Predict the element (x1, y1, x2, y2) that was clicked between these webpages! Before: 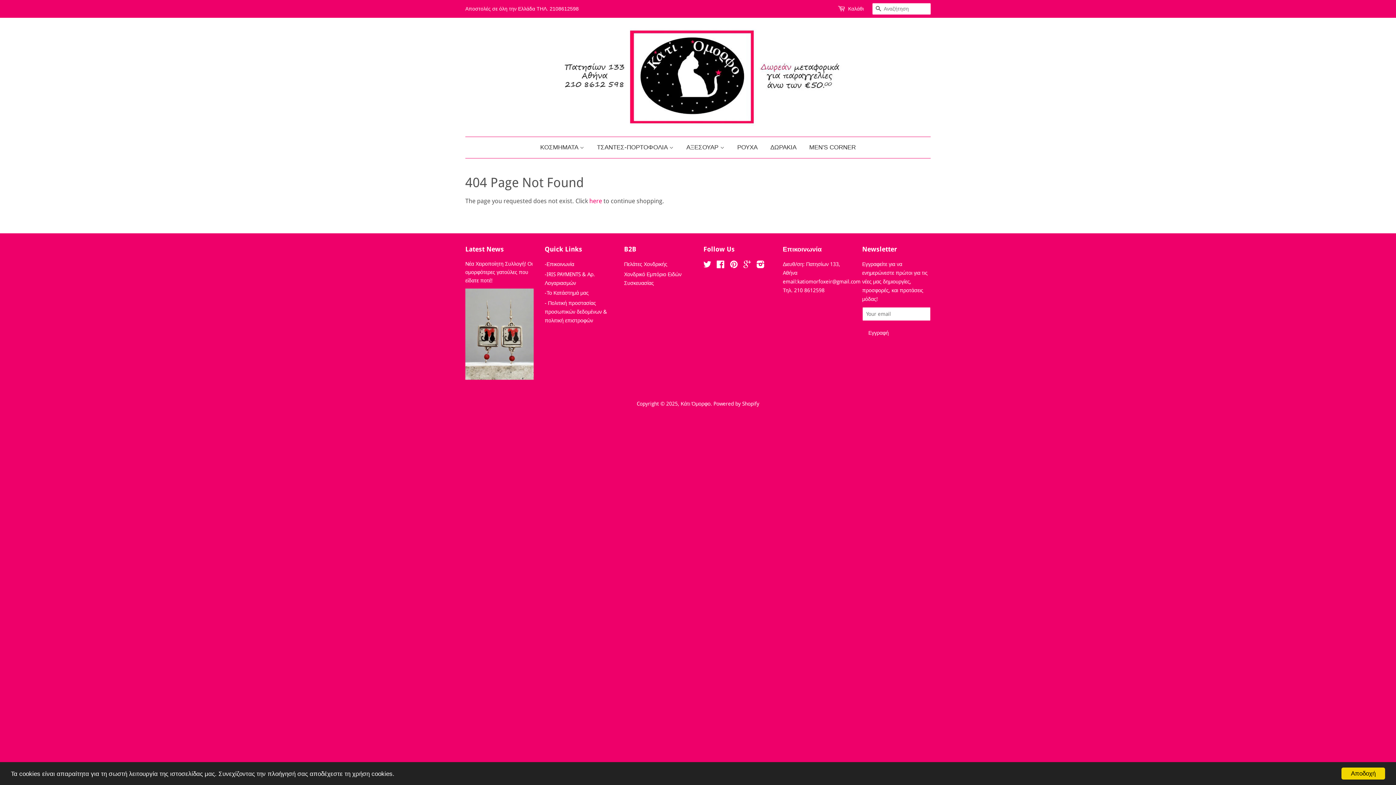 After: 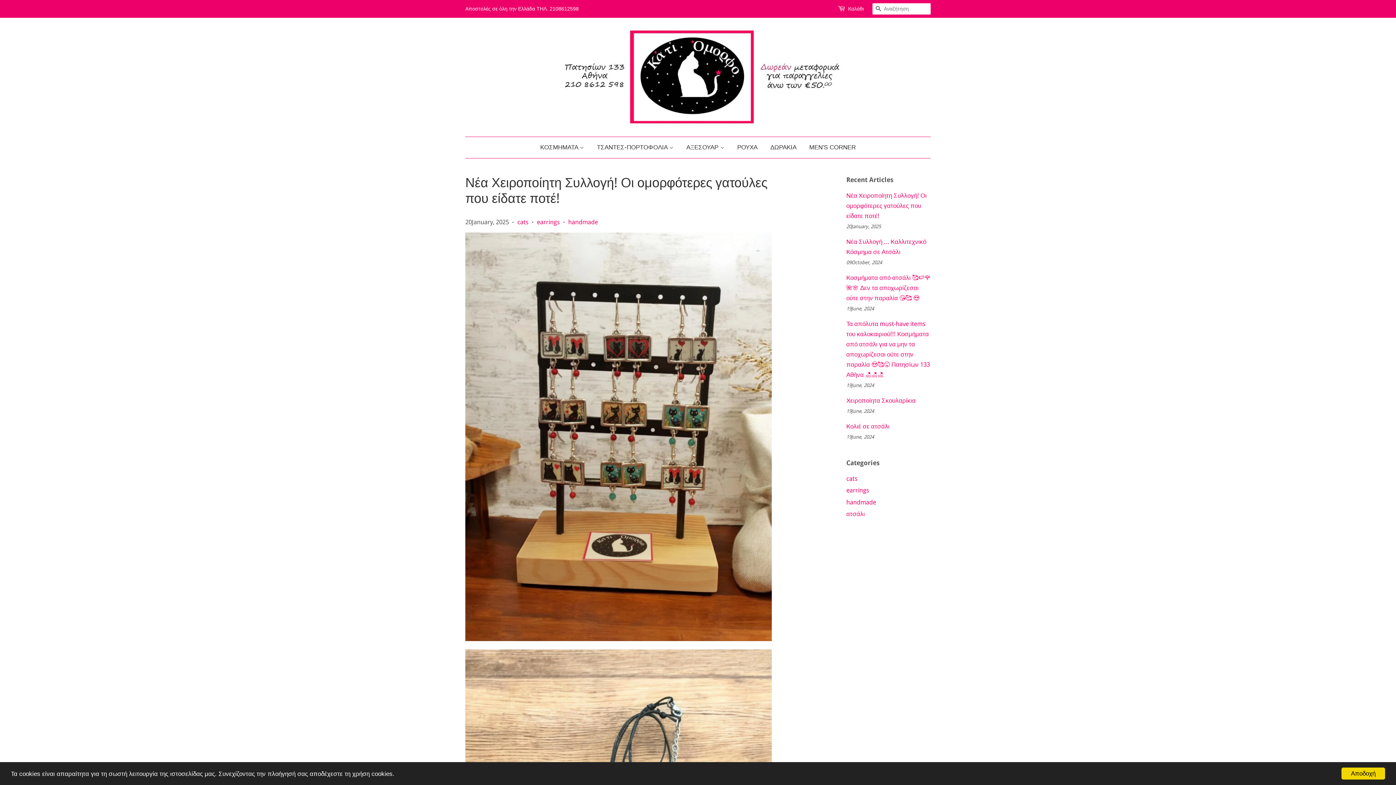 Action: bbox: (465, 288, 533, 380)